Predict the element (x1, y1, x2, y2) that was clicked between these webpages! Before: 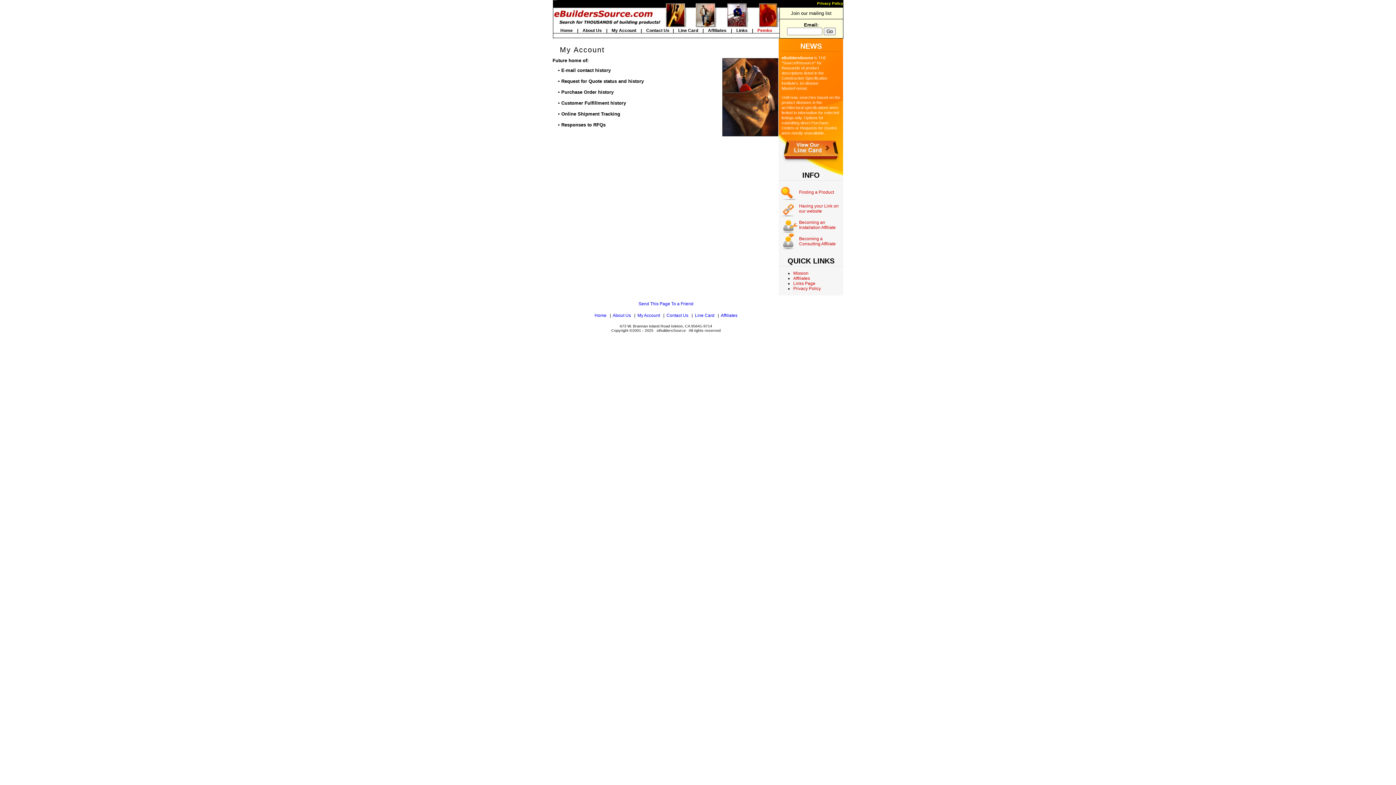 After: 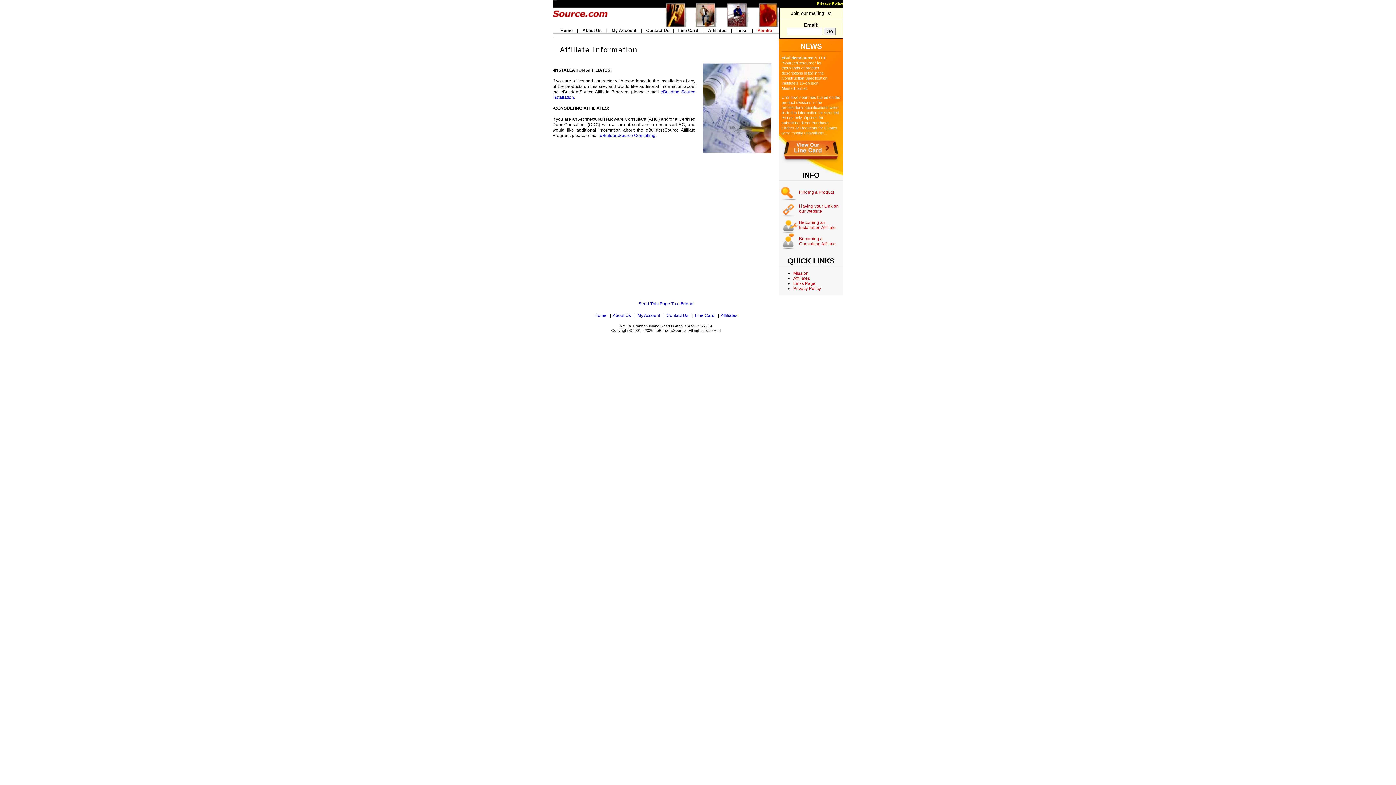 Action: bbox: (799, 236, 836, 246) label: Becoming a Consulting Affiliate